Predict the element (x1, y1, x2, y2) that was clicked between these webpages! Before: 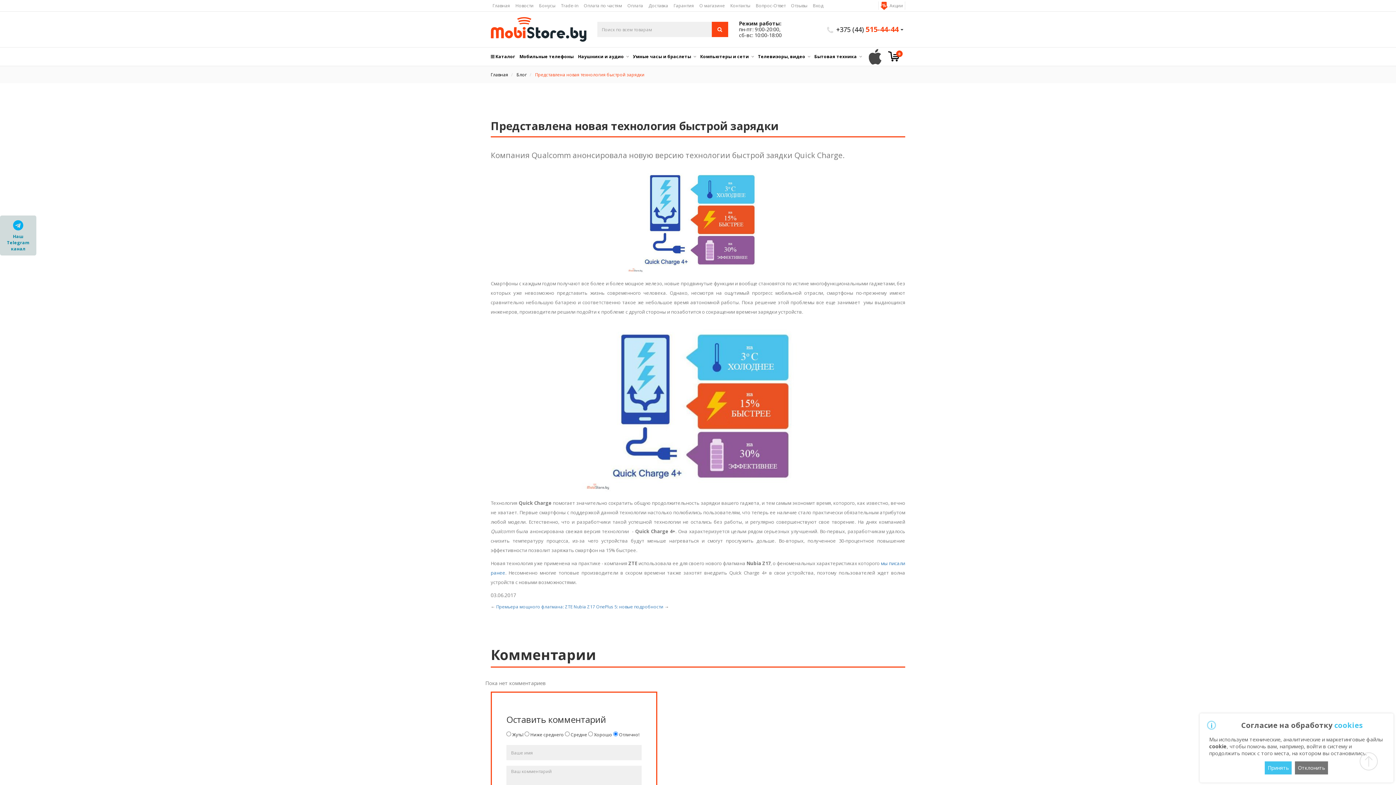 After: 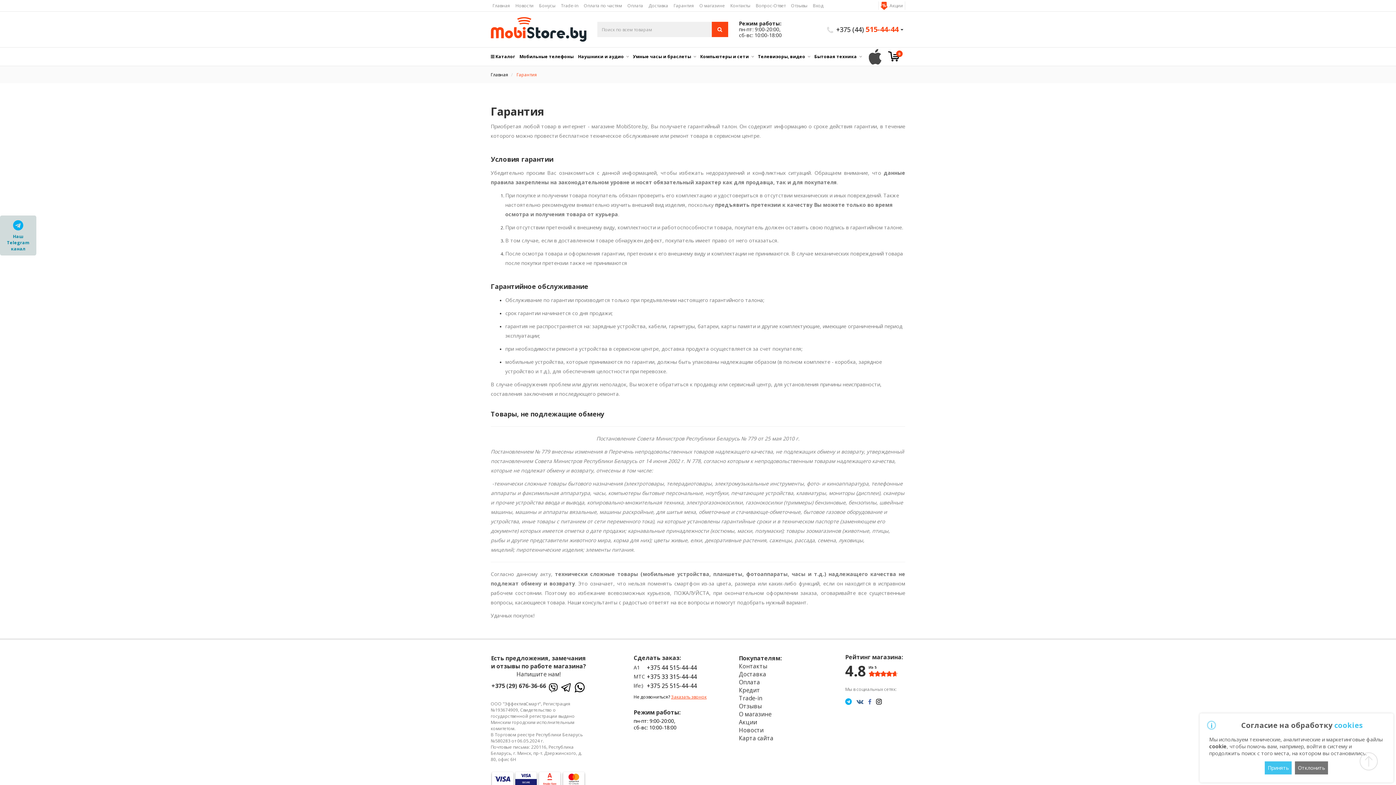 Action: bbox: (673, 0, 694, 11) label: Гарантия